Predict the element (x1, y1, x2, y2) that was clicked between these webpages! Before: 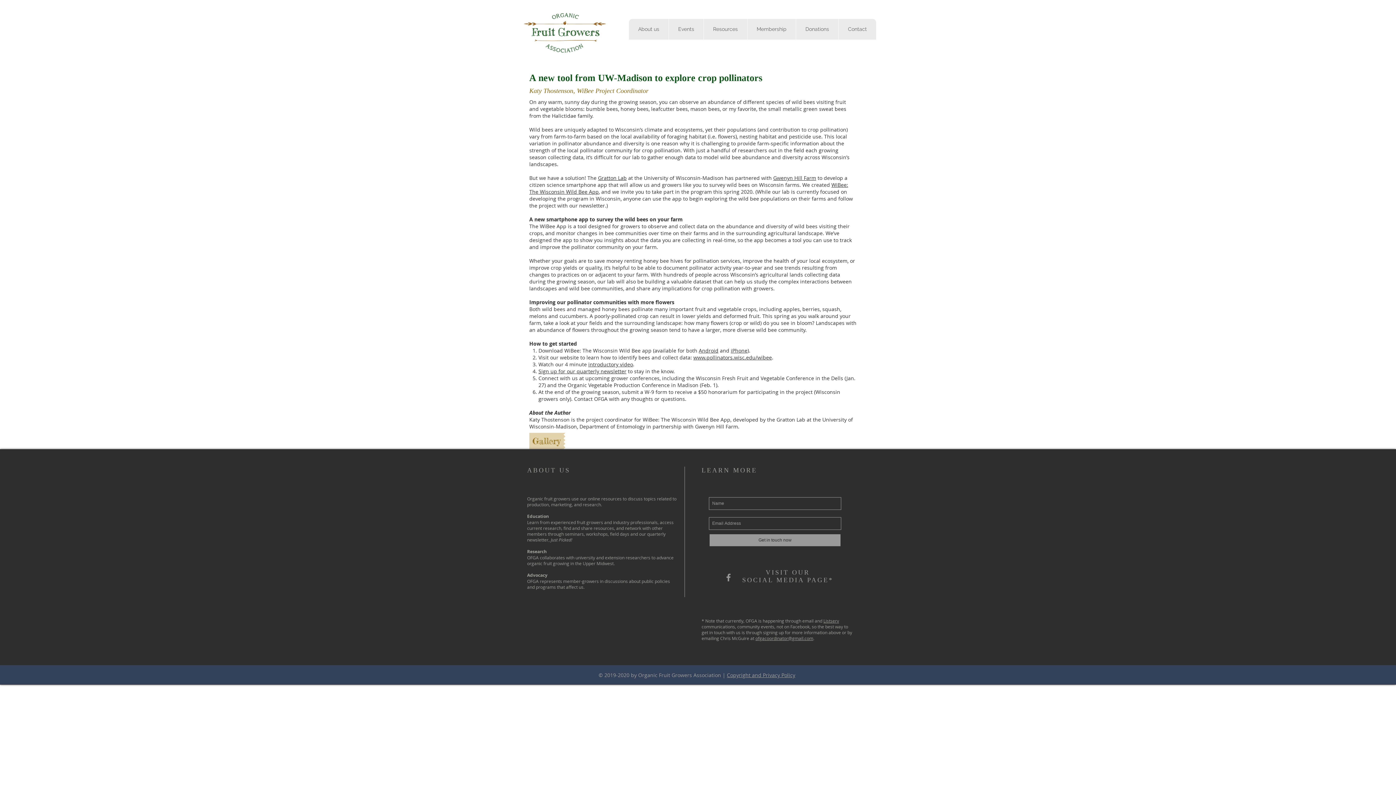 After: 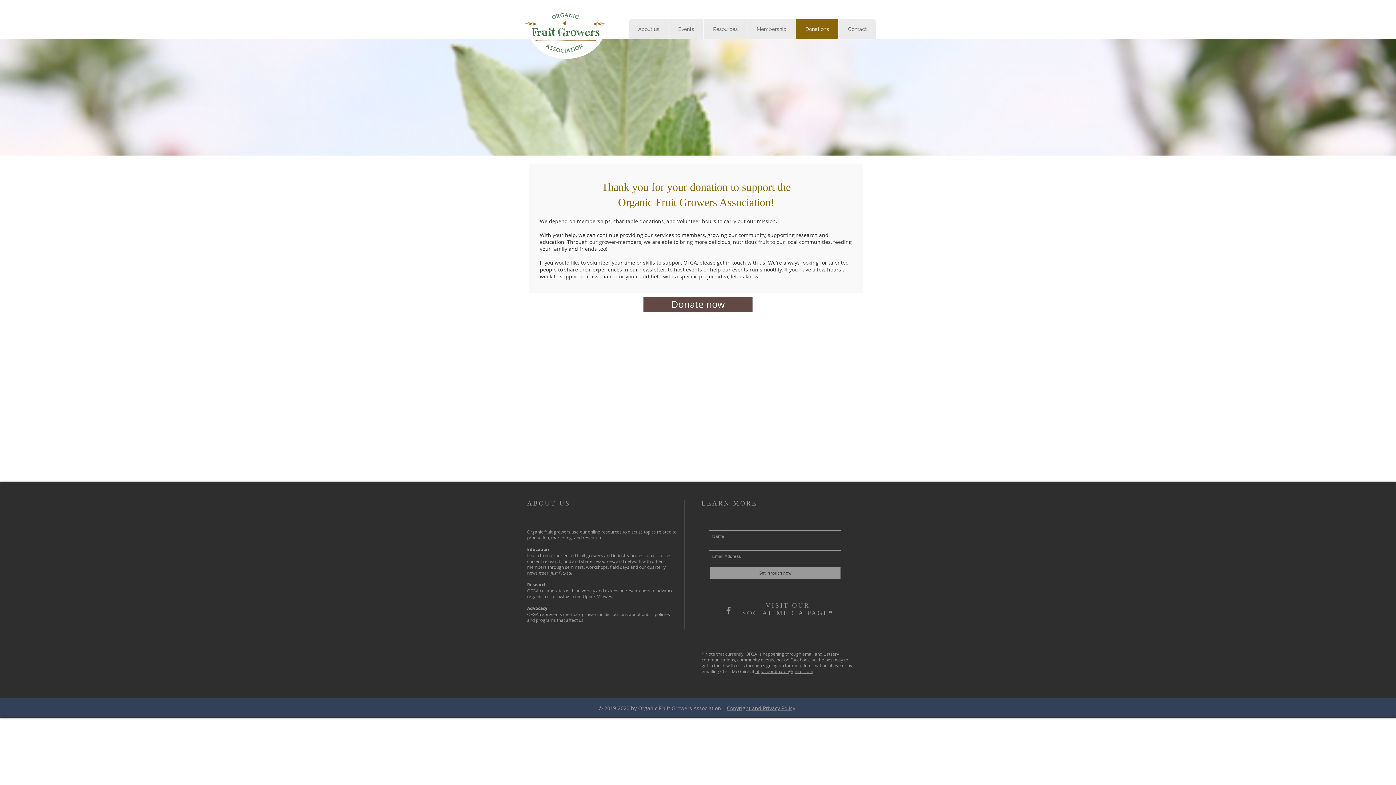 Action: label: Donations bbox: (796, 18, 838, 39)